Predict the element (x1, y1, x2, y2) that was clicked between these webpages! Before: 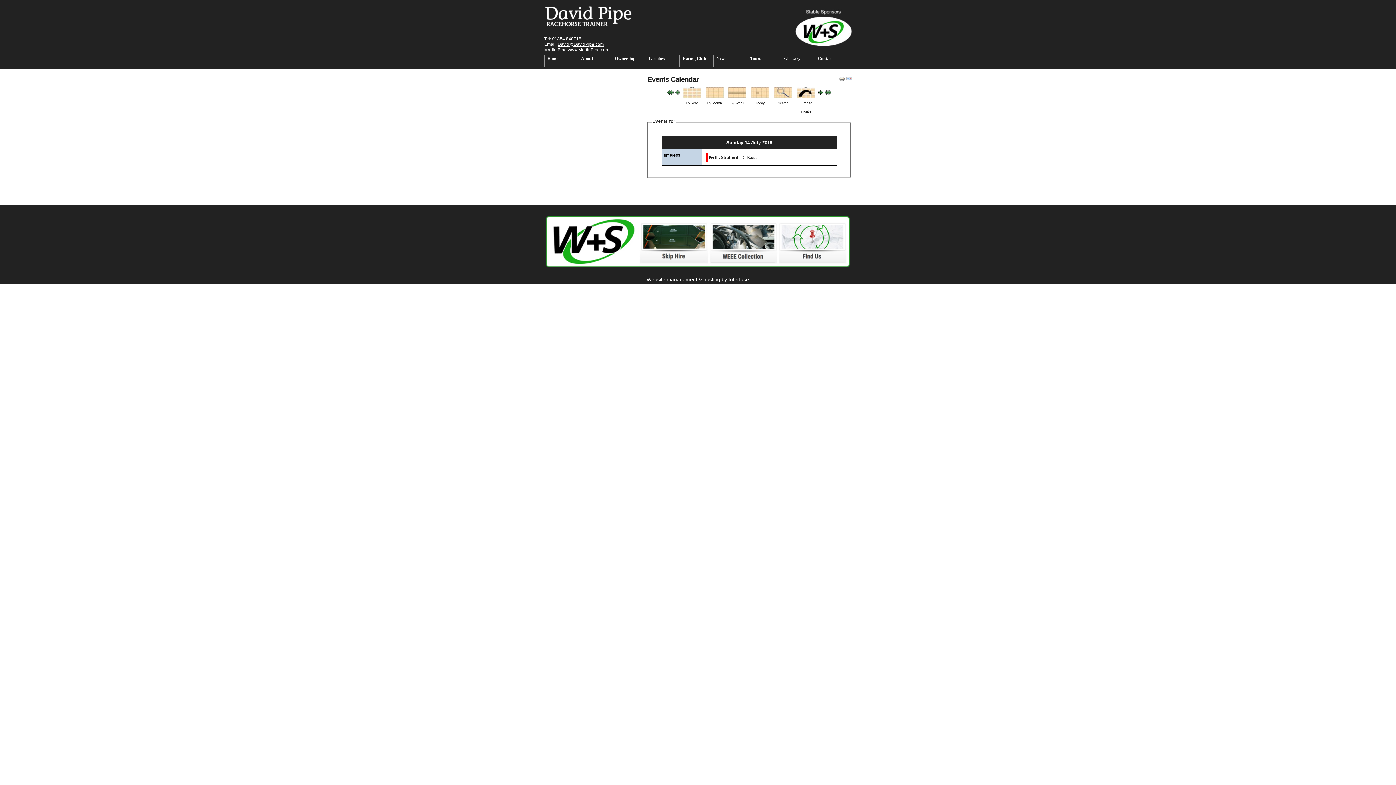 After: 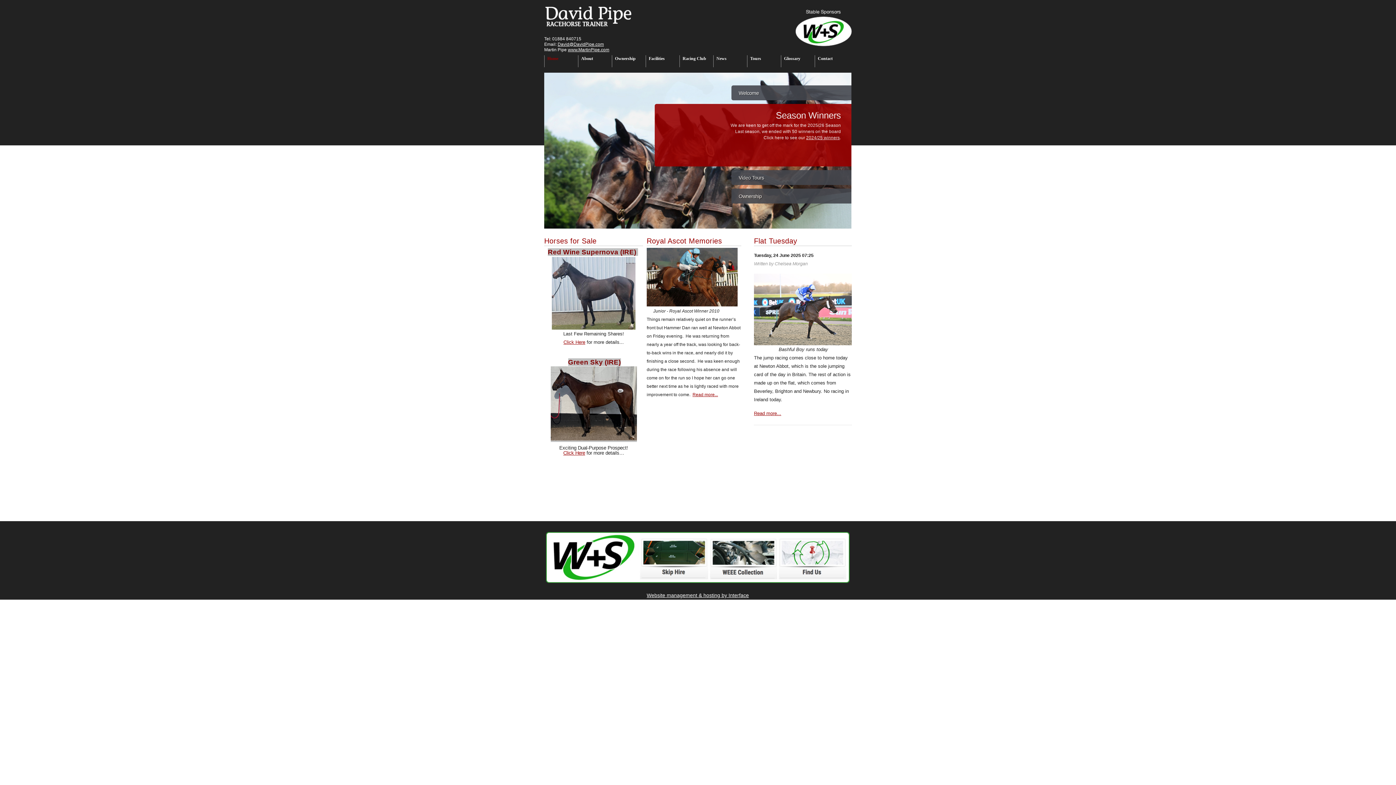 Action: bbox: (546, 55, 559, 62) label: Home